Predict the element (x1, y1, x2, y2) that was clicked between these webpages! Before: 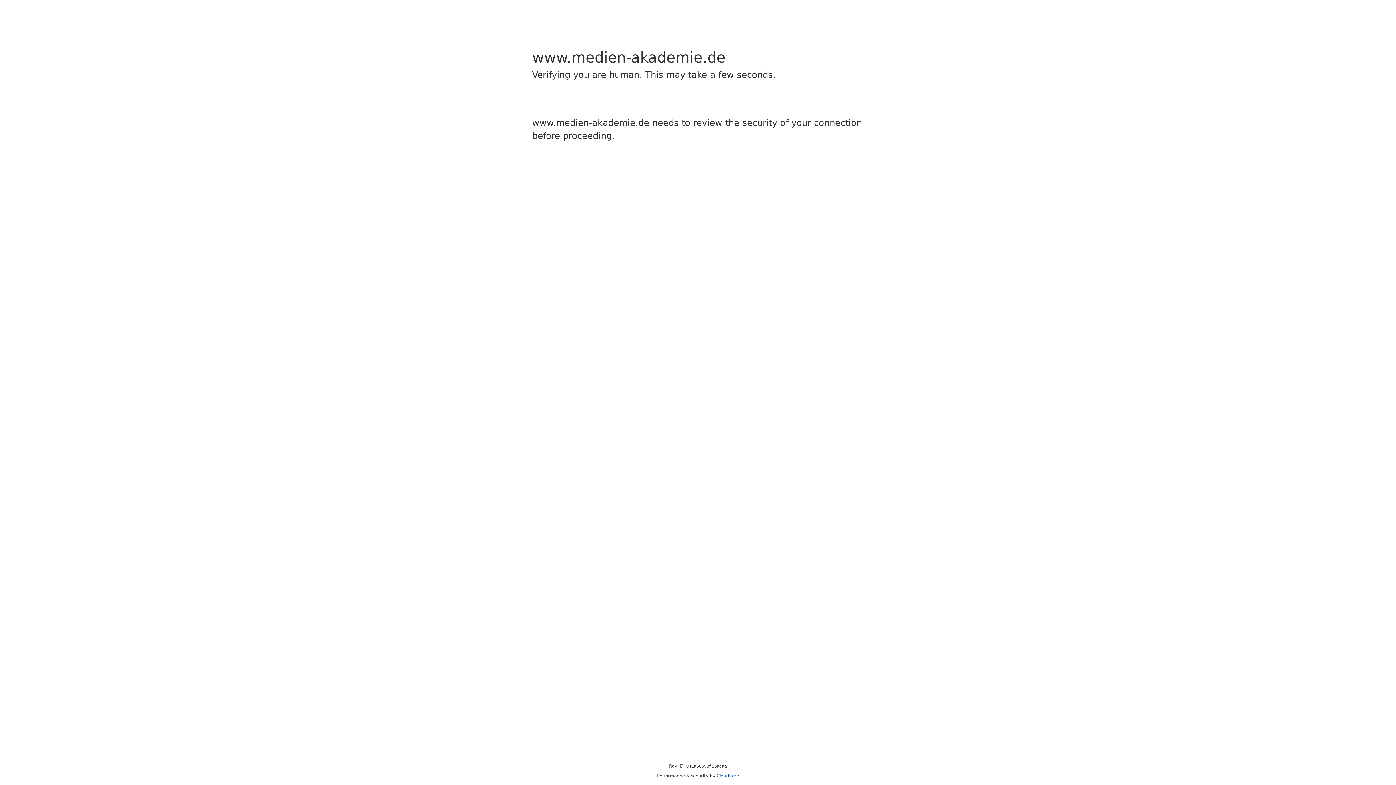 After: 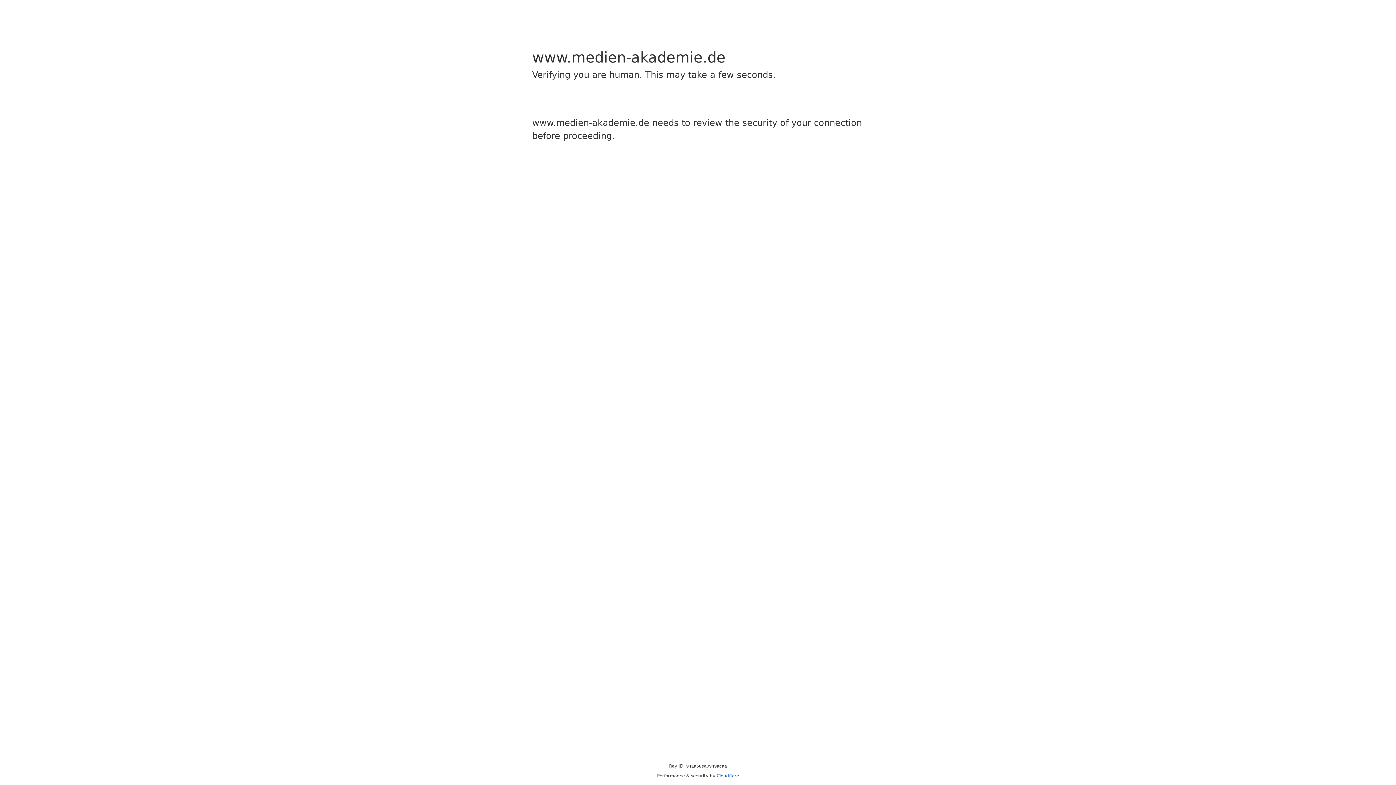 Action: bbox: (716, 773, 739, 778) label: Cloudflare